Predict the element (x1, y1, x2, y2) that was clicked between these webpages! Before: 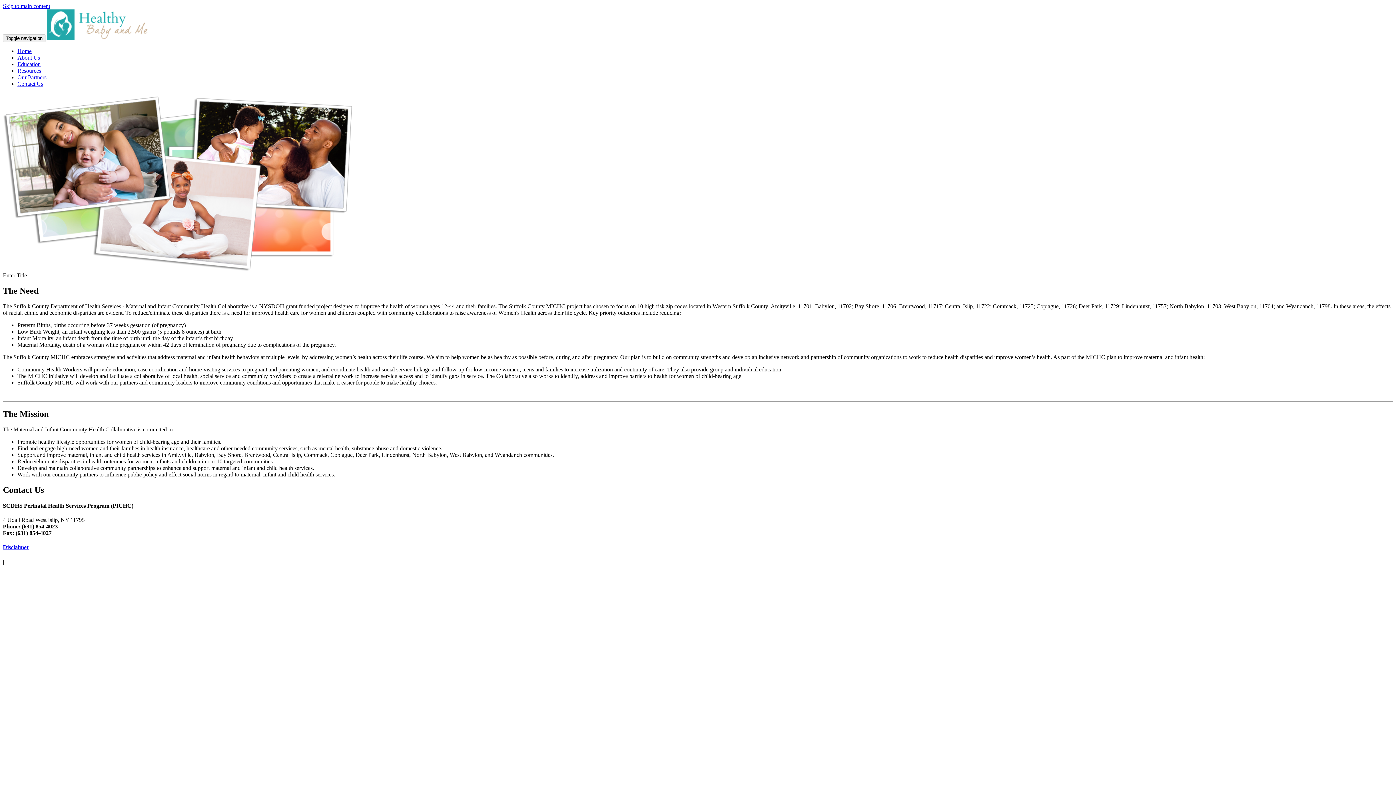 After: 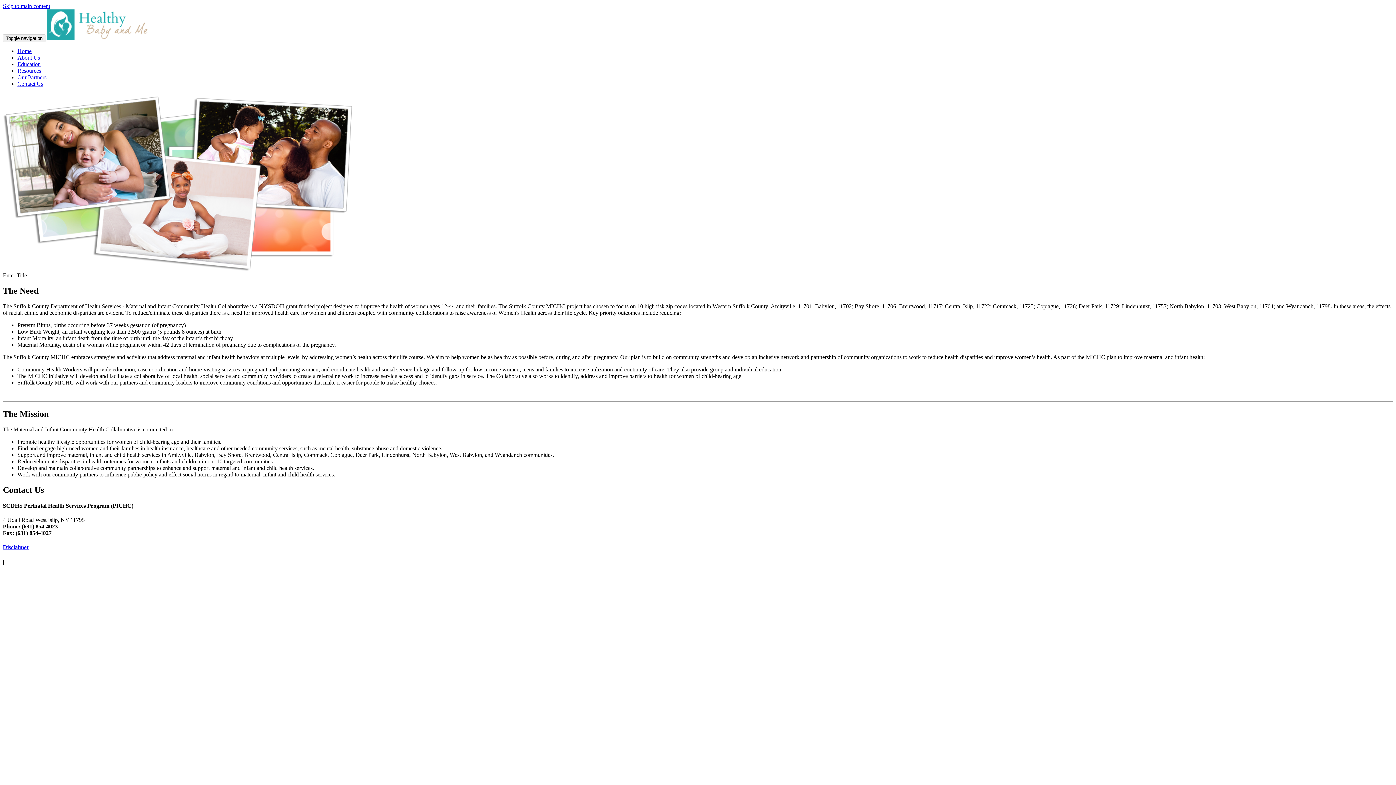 Action: bbox: (2, 2, 50, 9) label: Skip to main content